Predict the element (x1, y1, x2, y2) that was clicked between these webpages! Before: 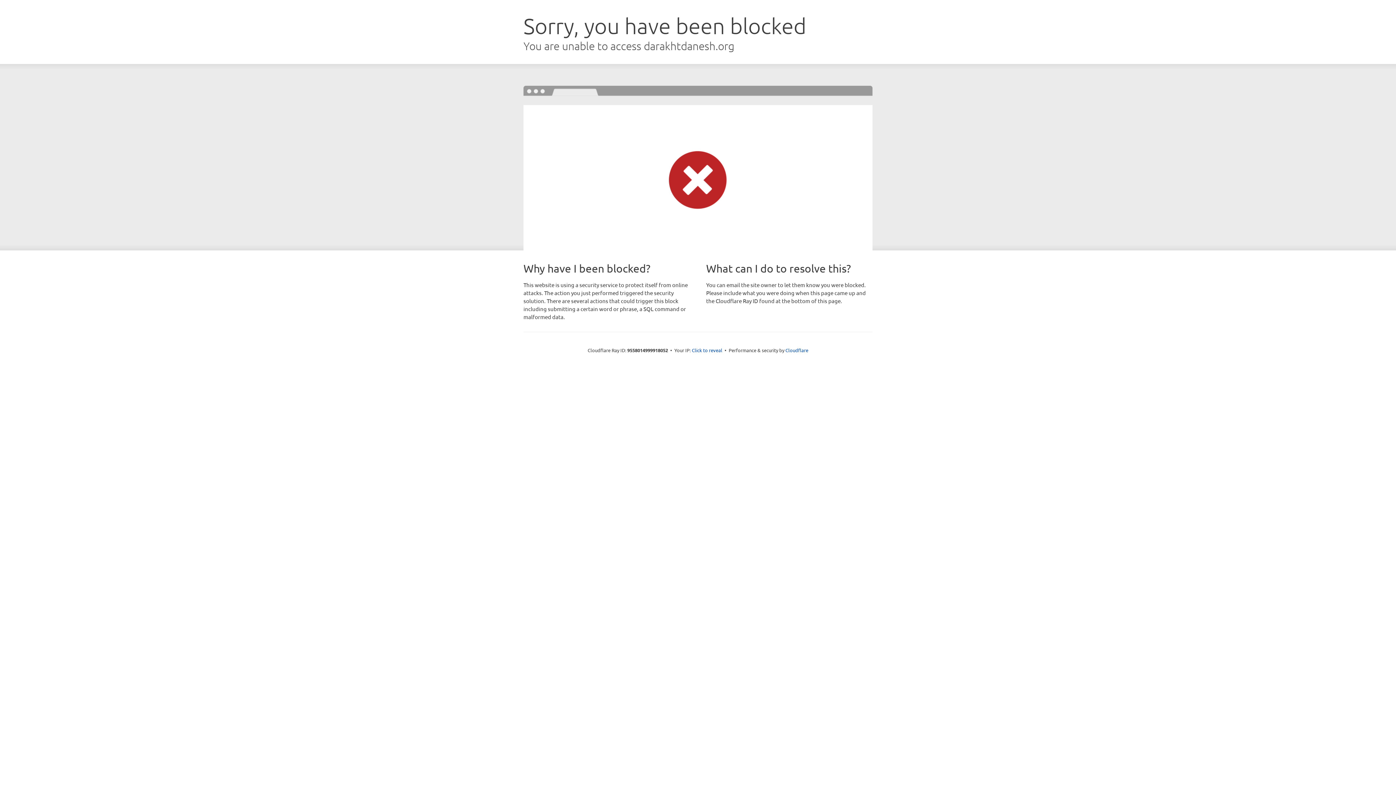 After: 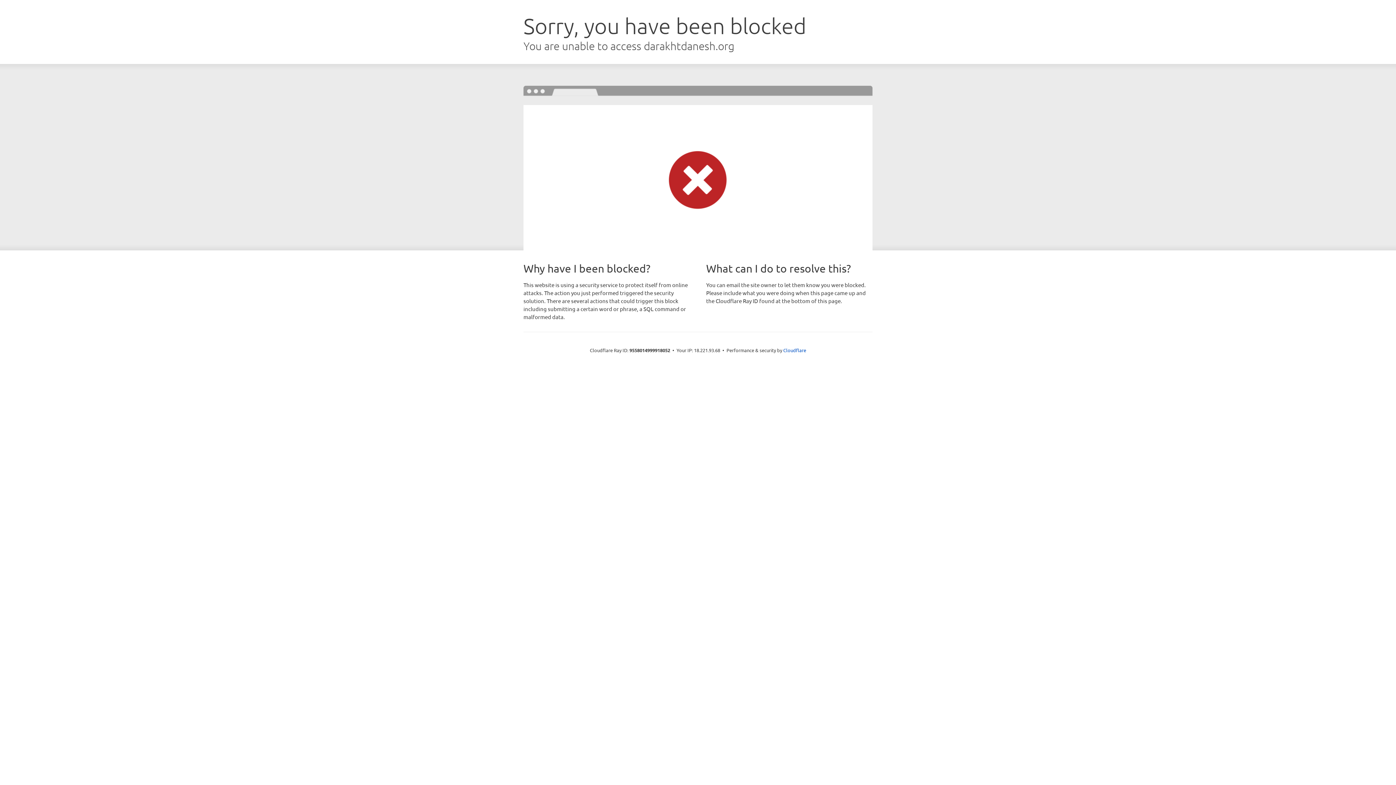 Action: label: Click to reveal bbox: (692, 346, 722, 353)